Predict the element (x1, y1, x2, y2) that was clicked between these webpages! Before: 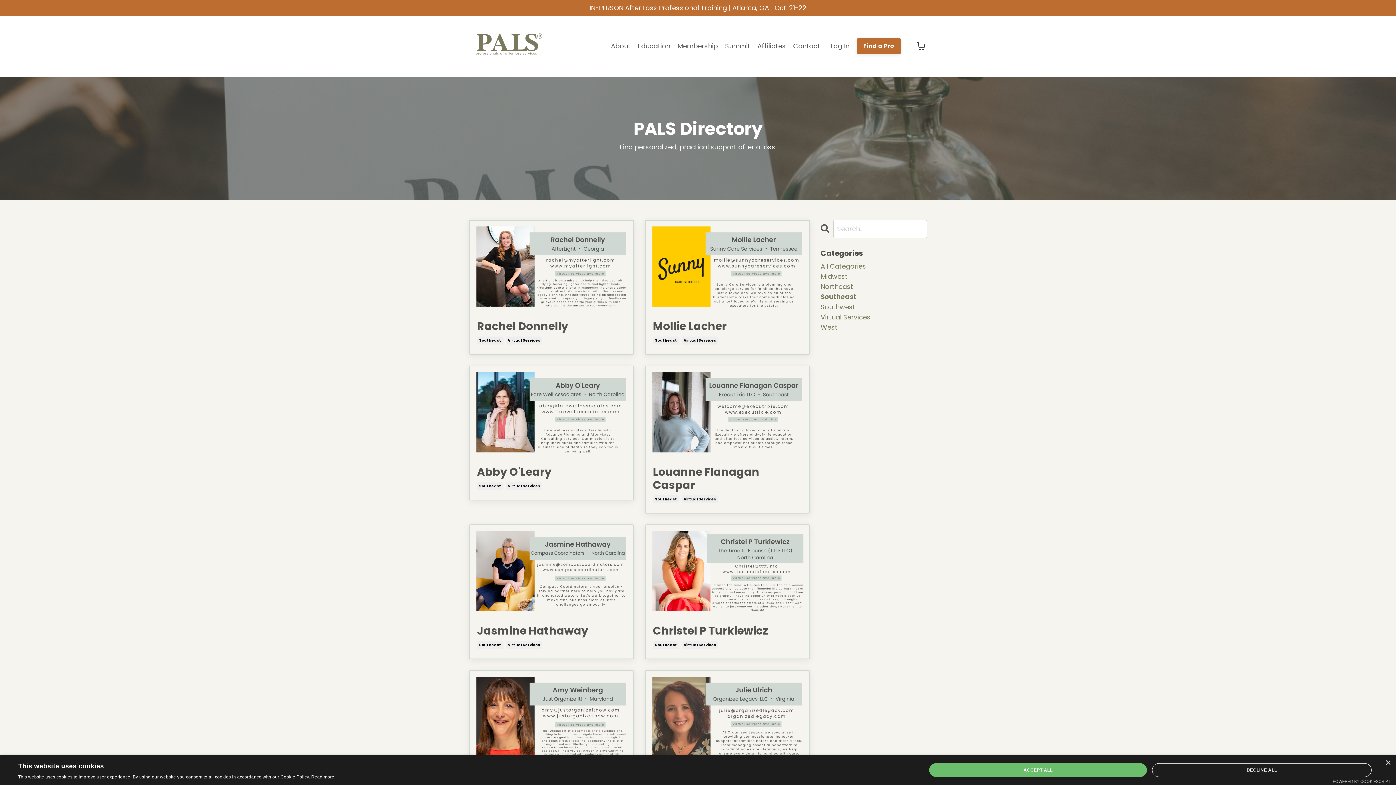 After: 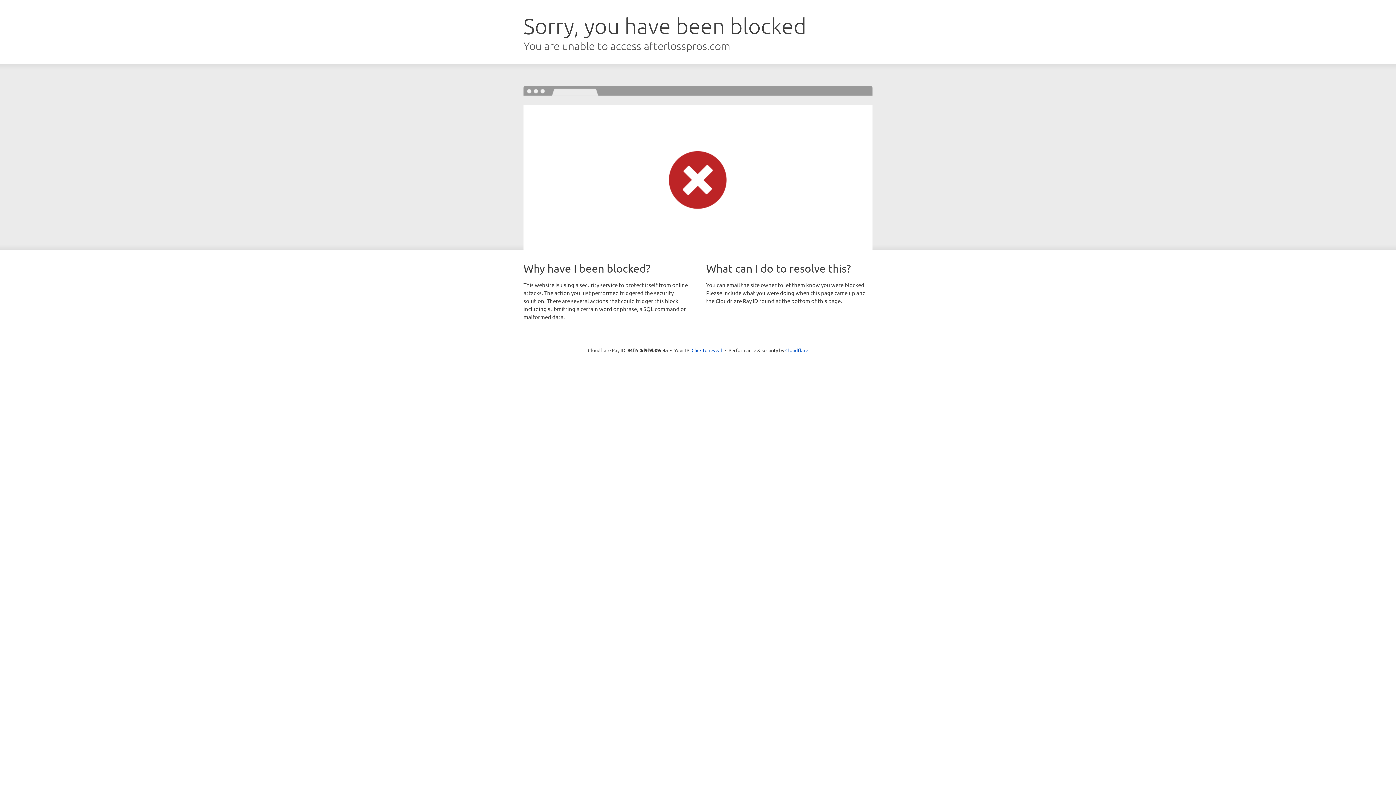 Action: label: Log In bbox: (831, 41, 849, 50)